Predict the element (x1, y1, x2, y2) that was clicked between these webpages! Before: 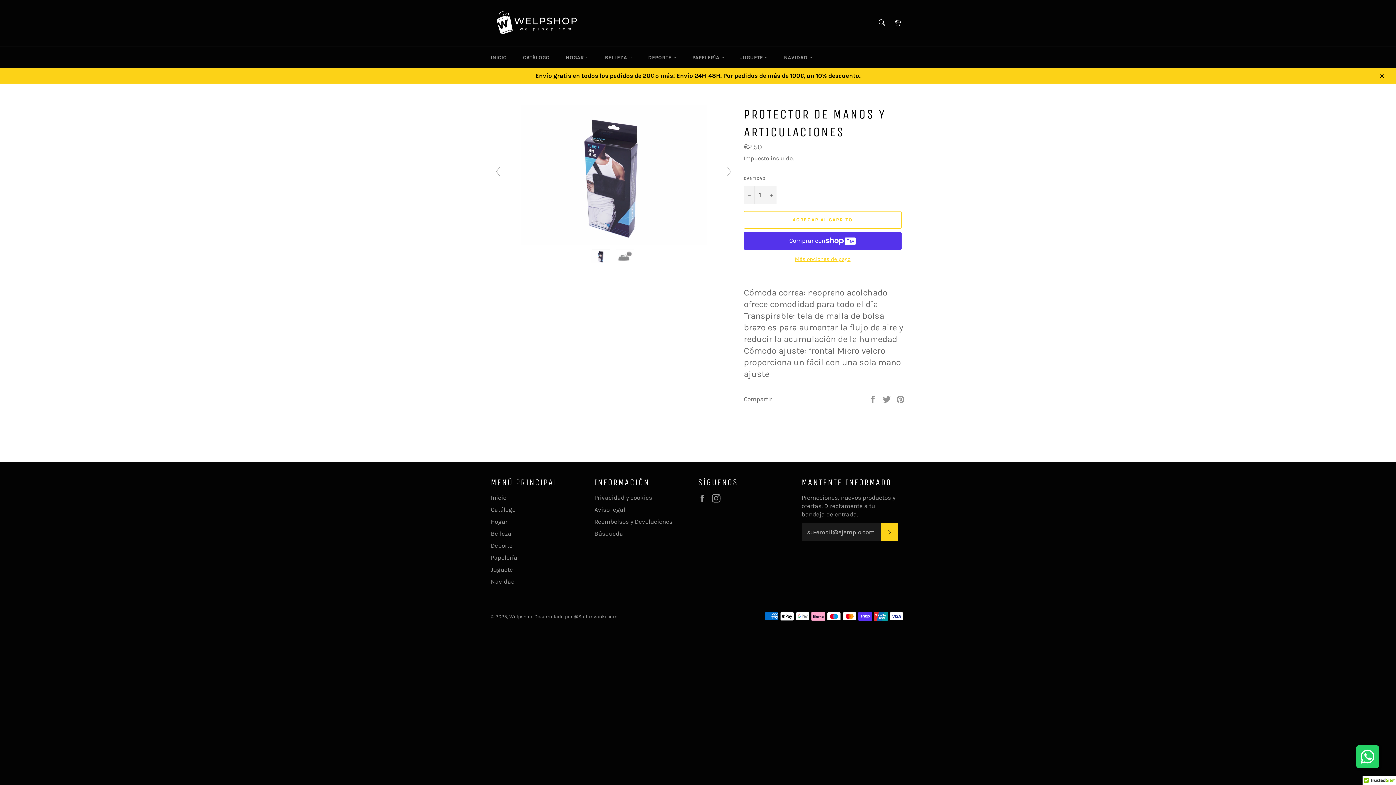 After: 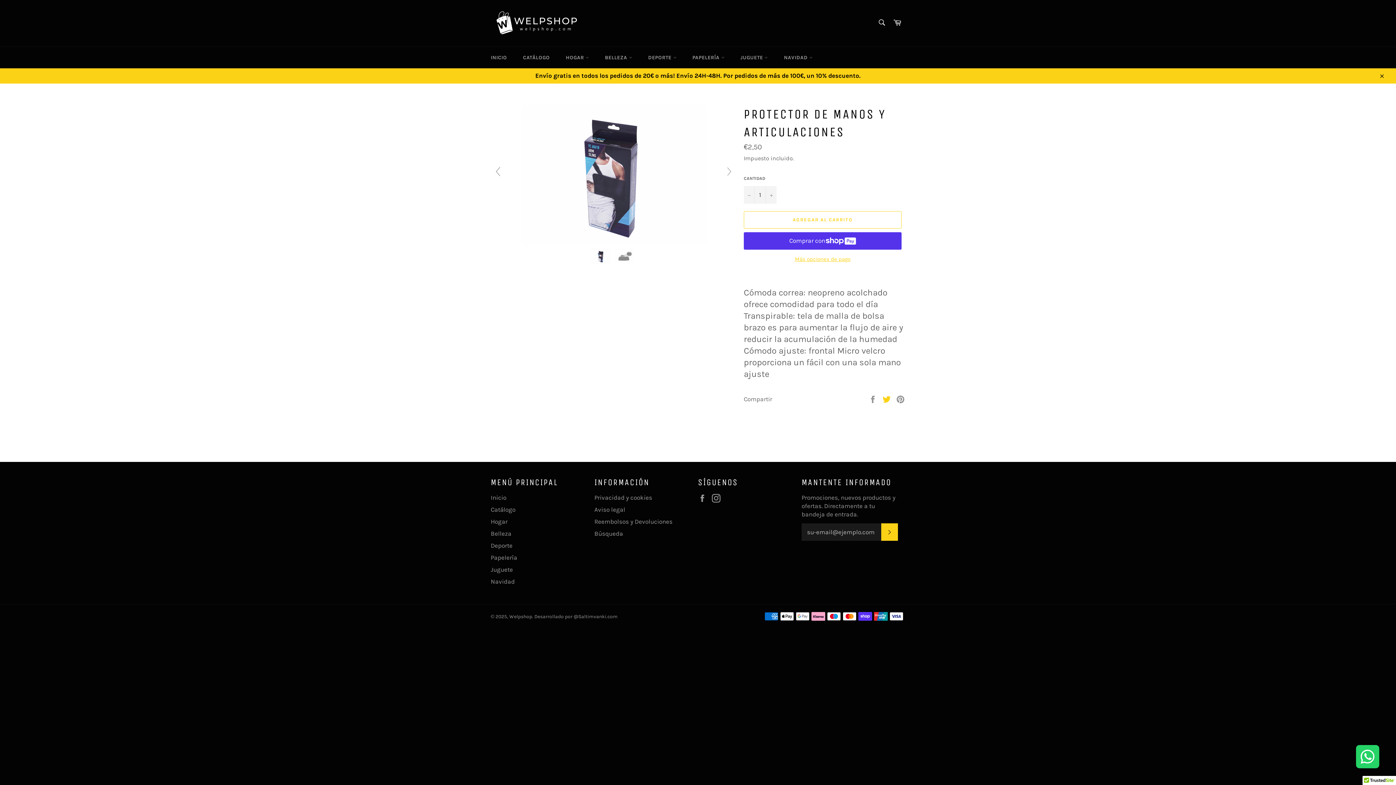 Action: bbox: (882, 395, 892, 402) label:  
Tuitear en Twitter